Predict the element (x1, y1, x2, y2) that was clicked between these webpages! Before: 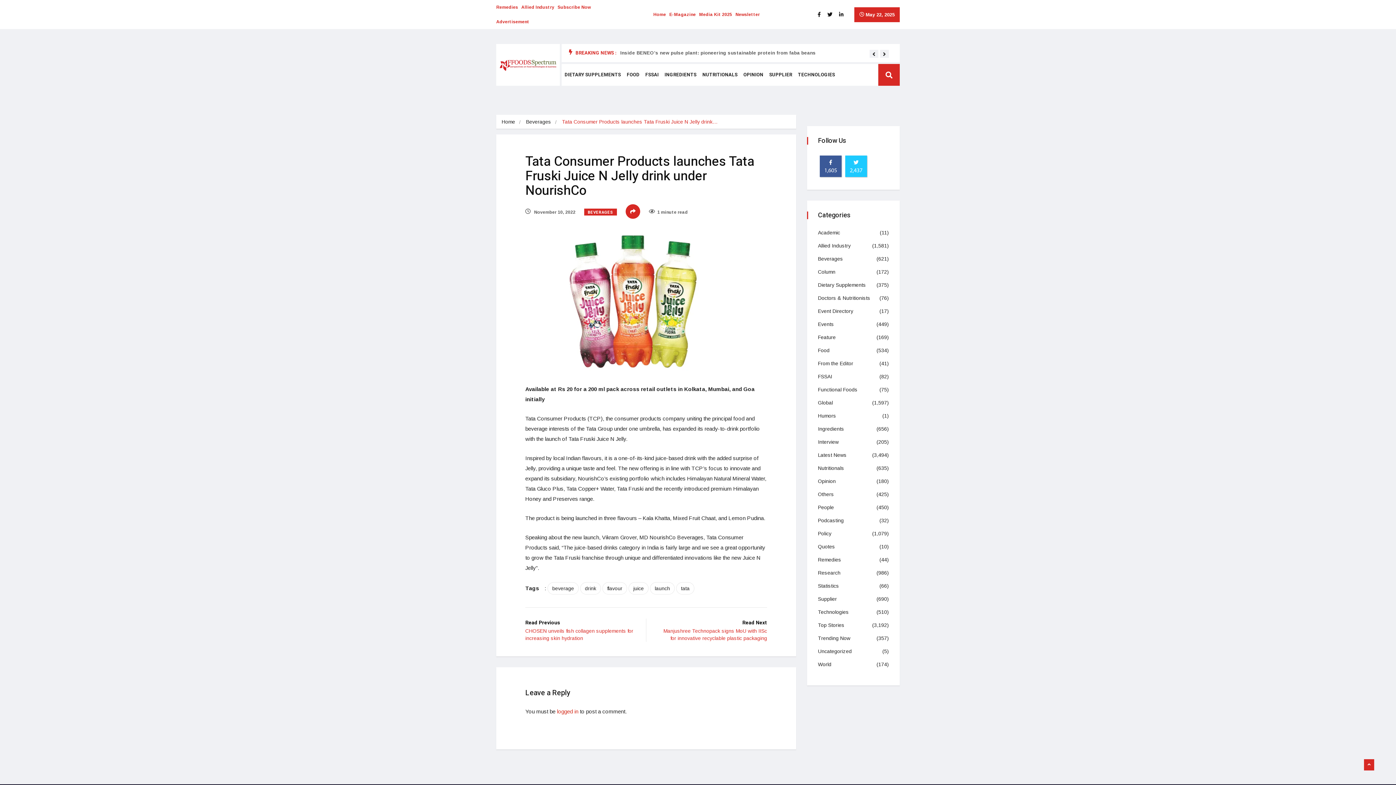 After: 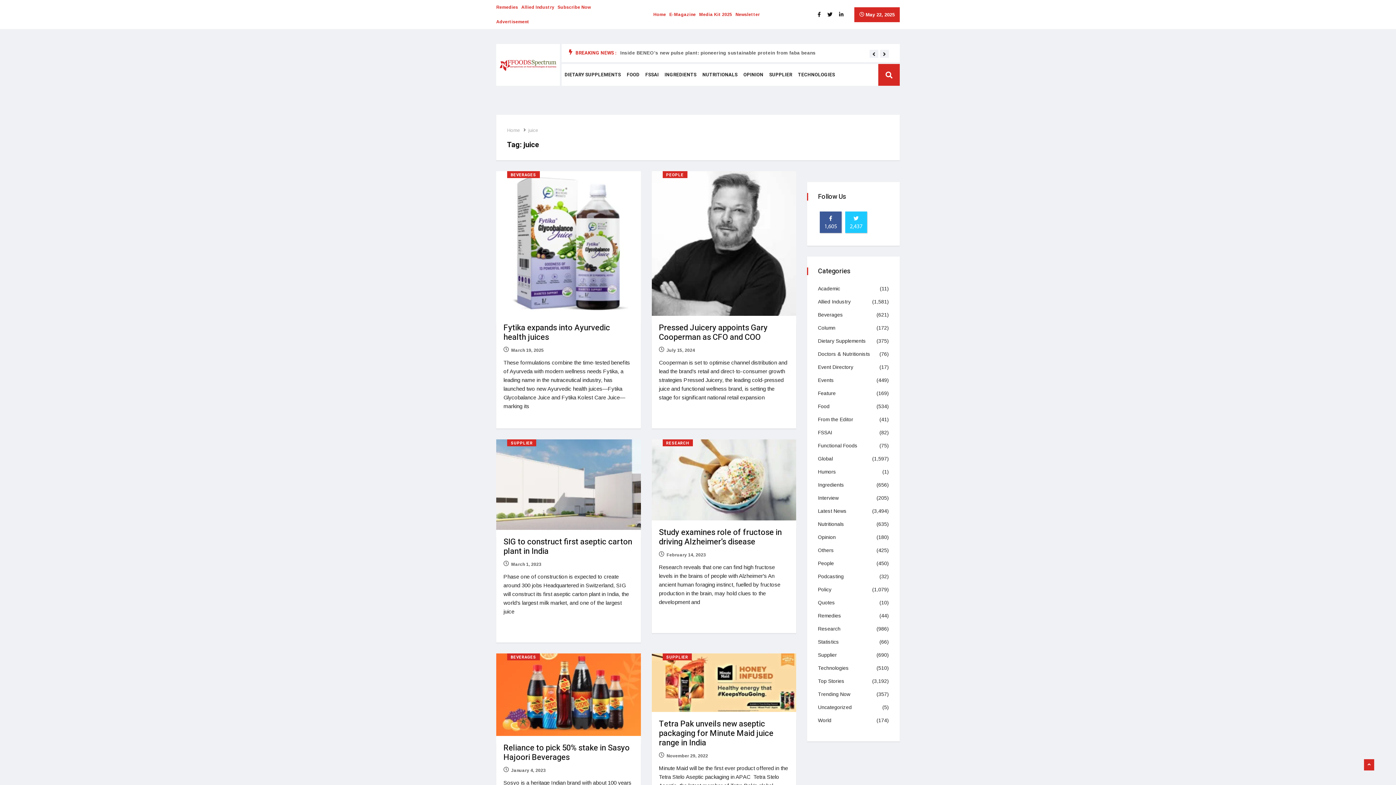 Action: label: juice bbox: (628, 582, 648, 594)